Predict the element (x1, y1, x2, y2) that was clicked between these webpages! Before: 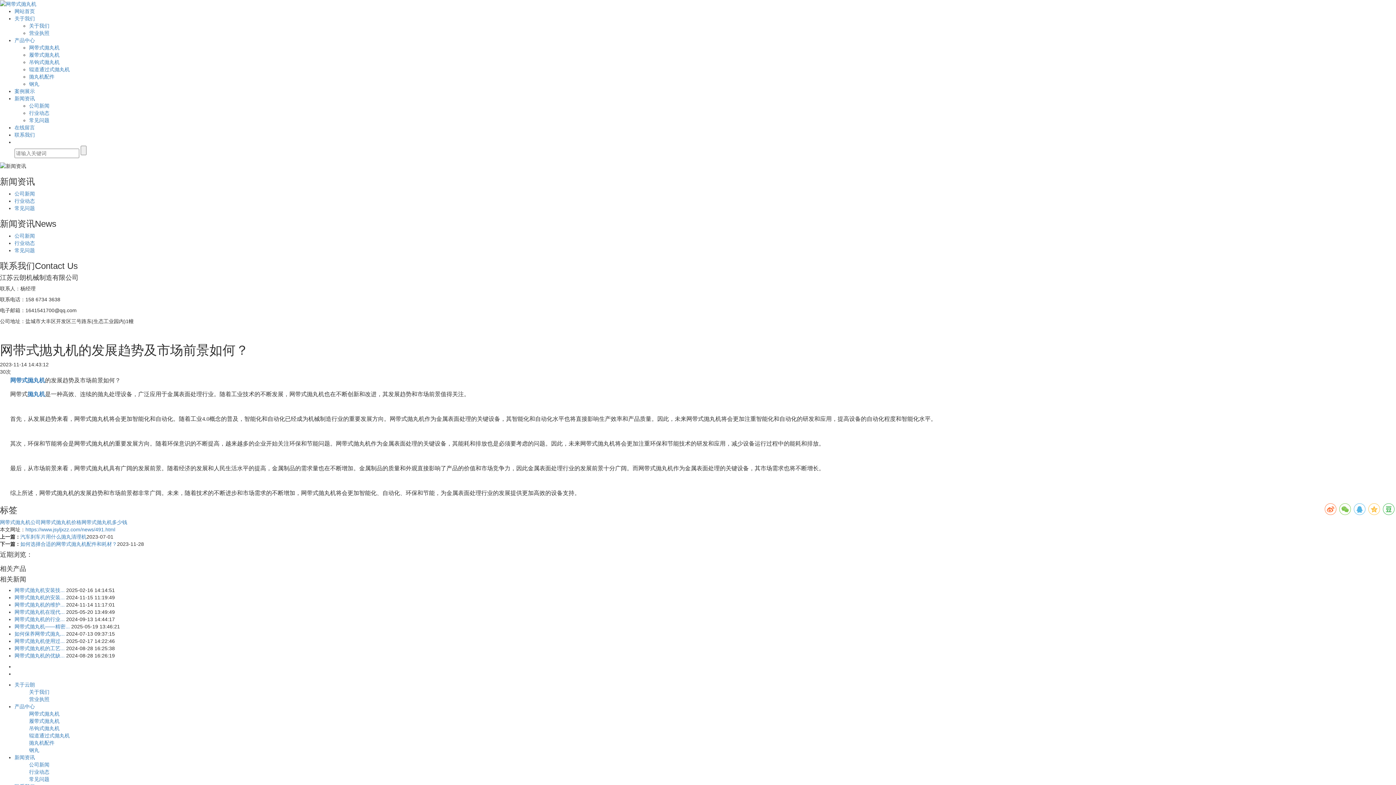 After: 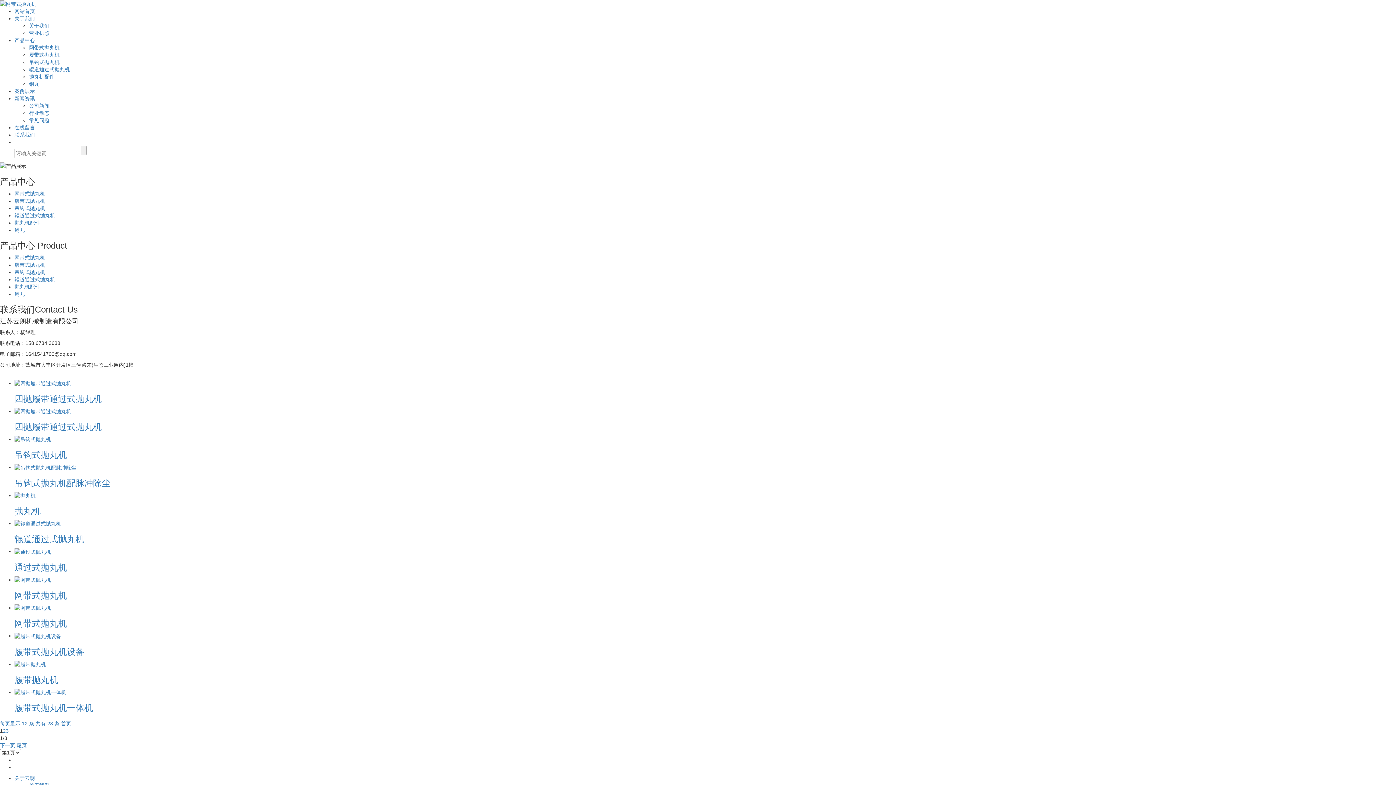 Action: label: 产品中心 bbox: (14, 37, 34, 43)